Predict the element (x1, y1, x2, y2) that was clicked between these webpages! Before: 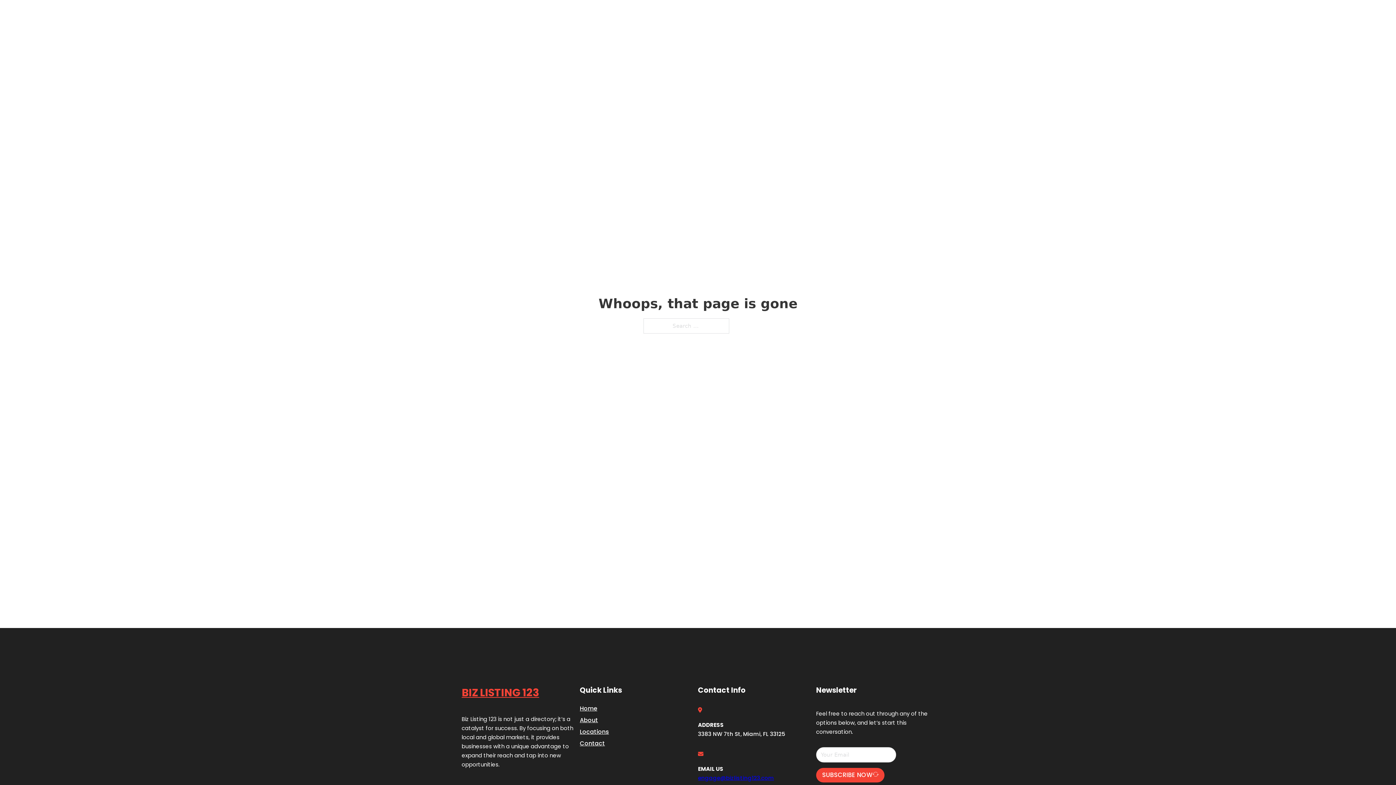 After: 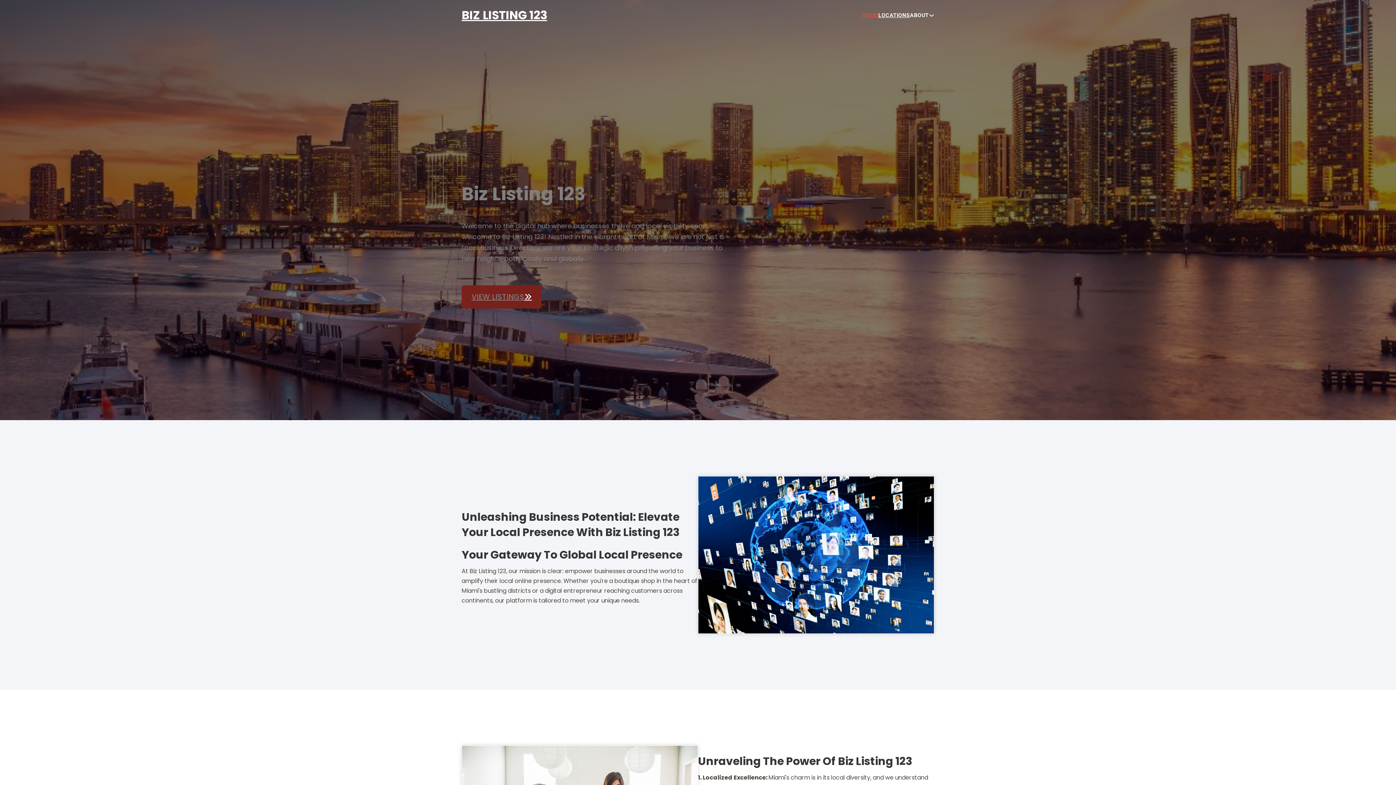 Action: label: BIZ LISTING 123 bbox: (461, 684, 539, 702)